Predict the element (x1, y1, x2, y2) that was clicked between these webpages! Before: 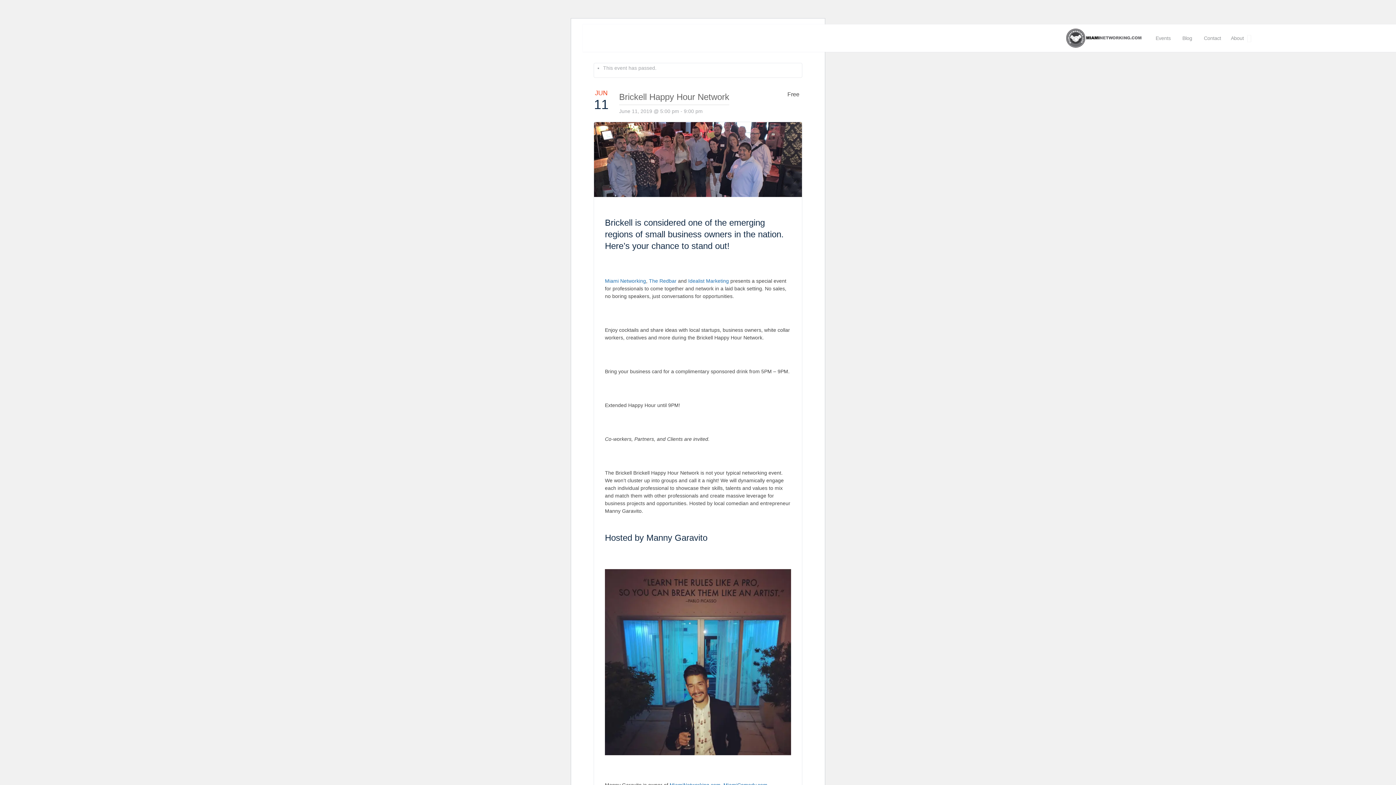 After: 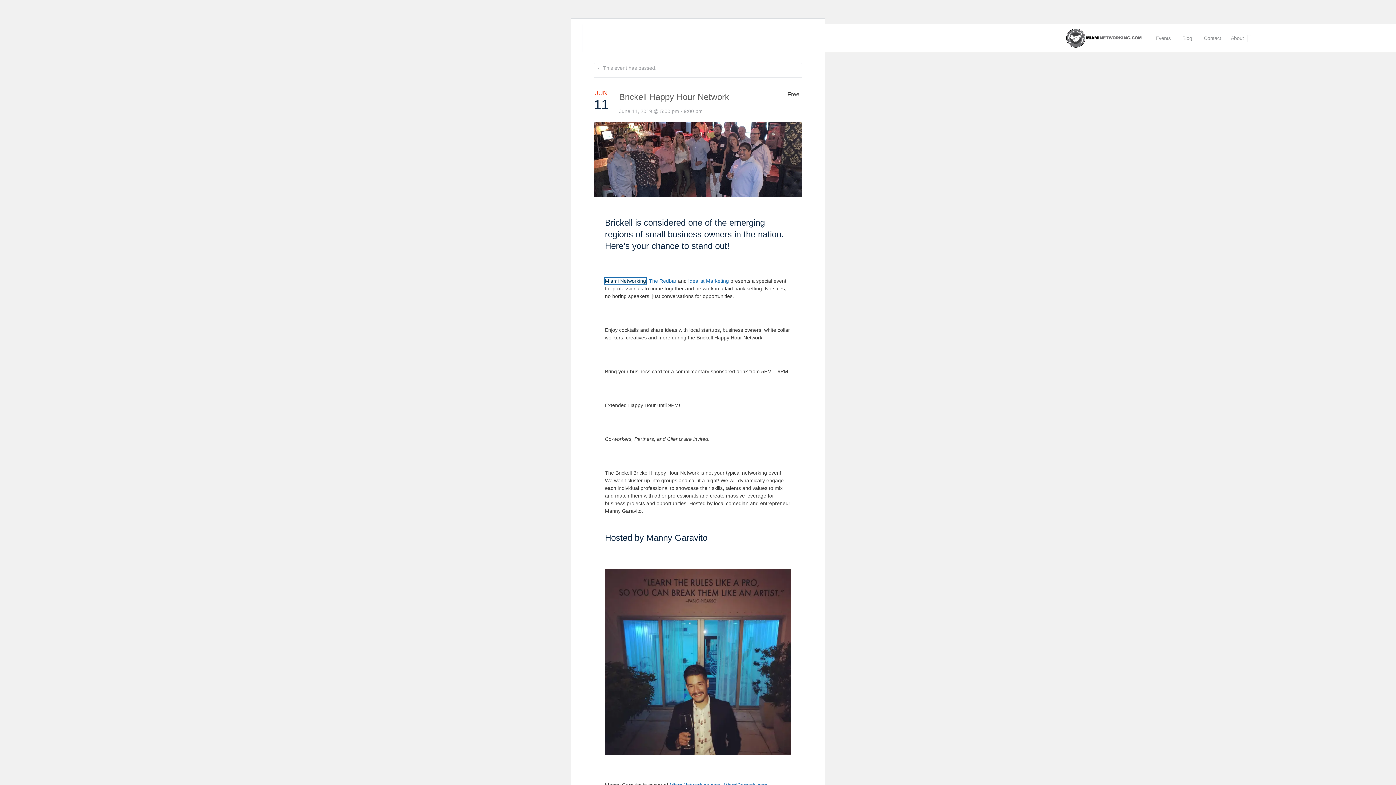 Action: label: Miami Networking bbox: (605, 278, 646, 284)